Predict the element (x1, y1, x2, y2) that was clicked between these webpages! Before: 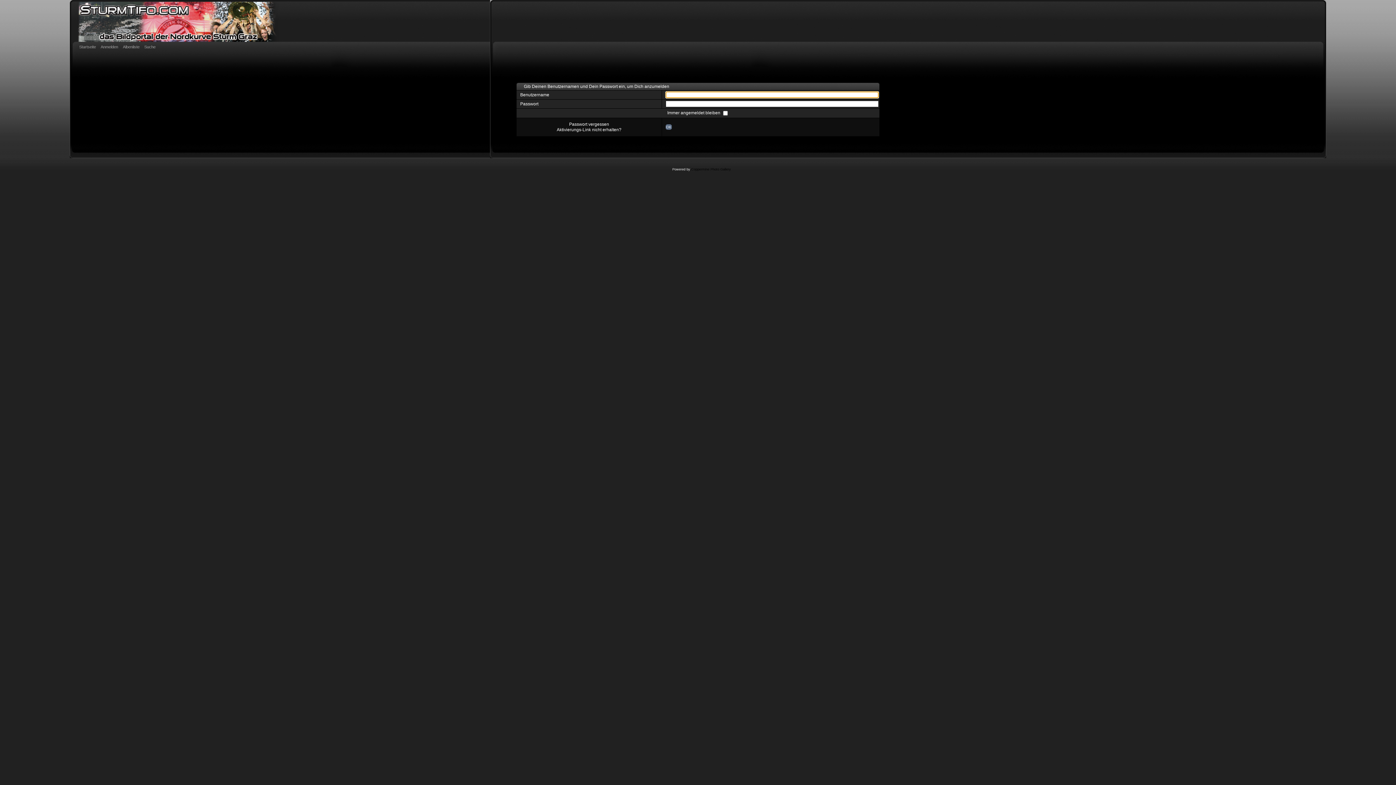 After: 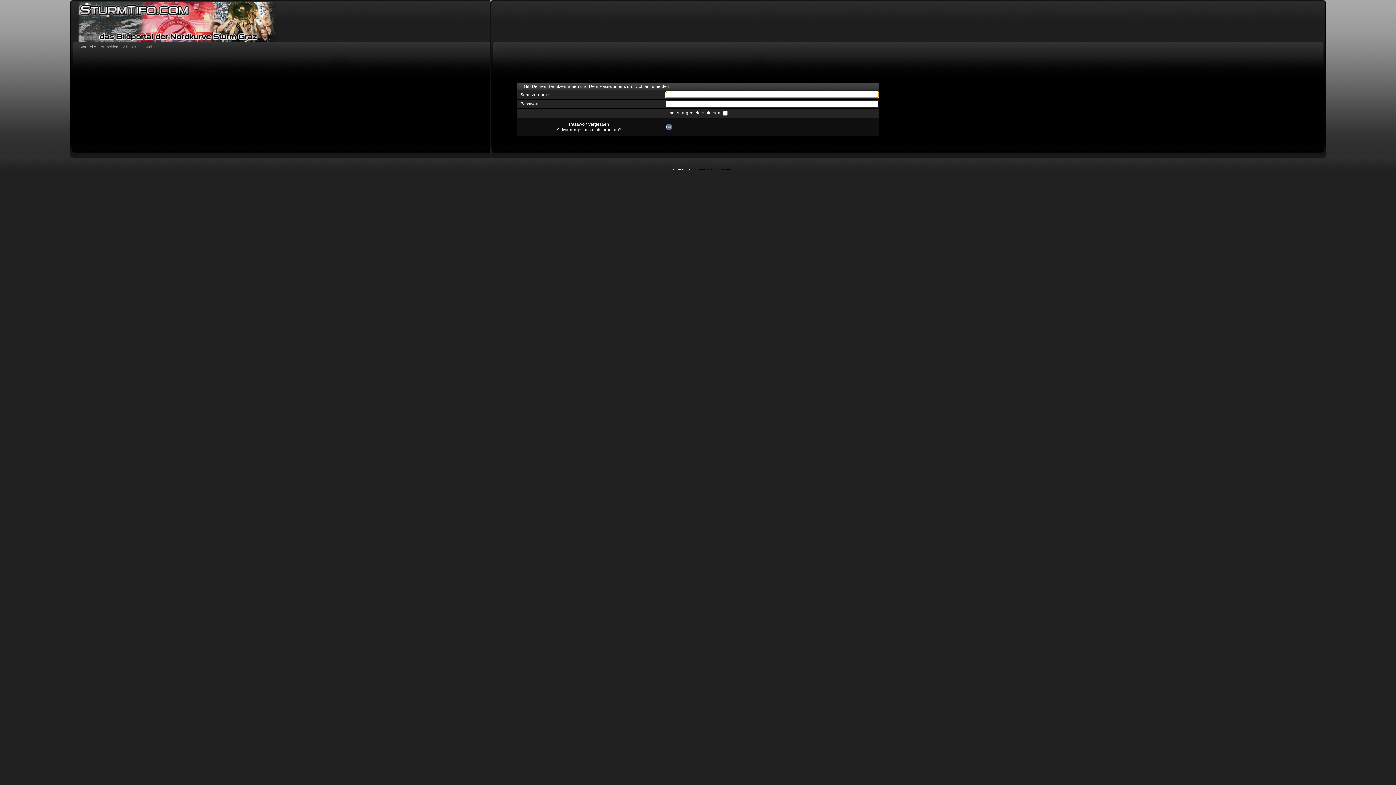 Action: label: Anmelden bbox: (100, 43, 120, 51)